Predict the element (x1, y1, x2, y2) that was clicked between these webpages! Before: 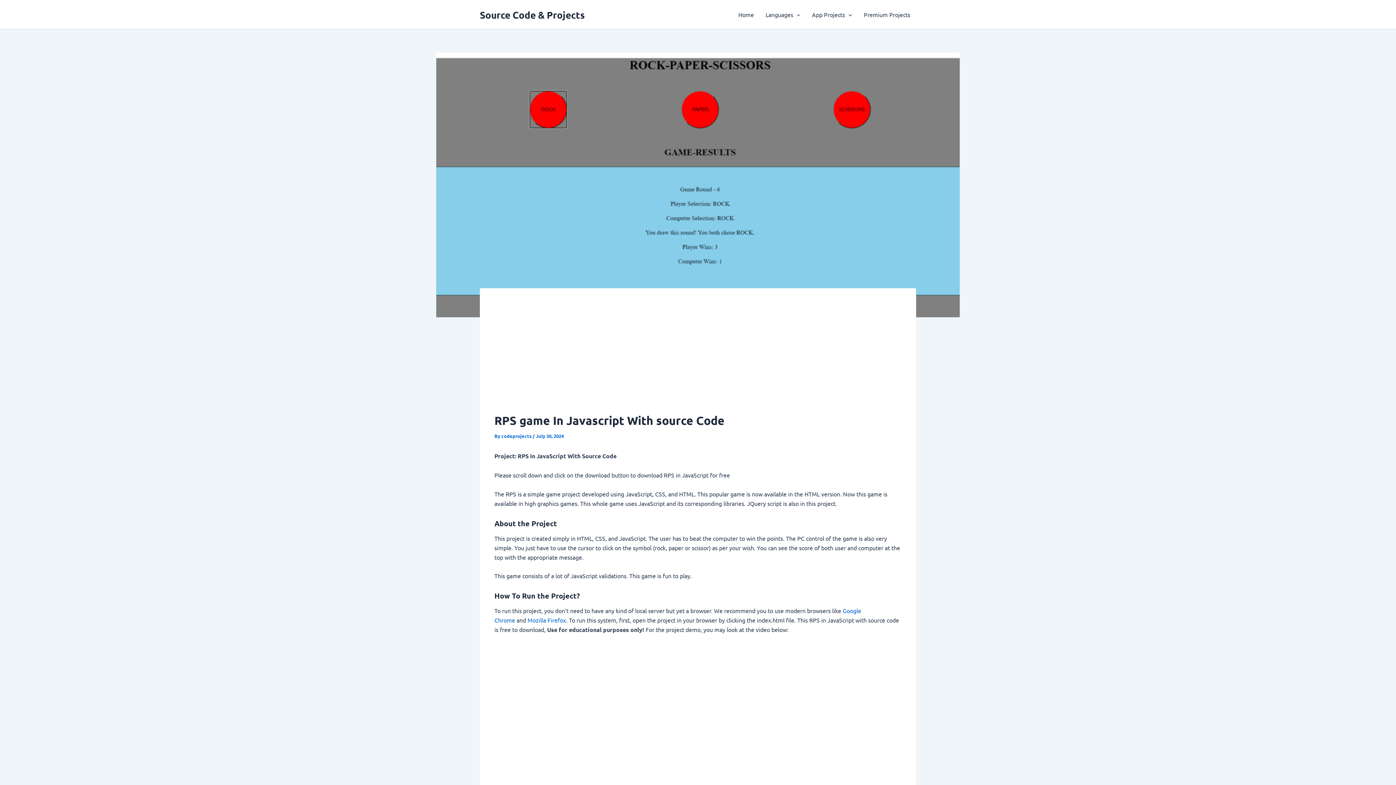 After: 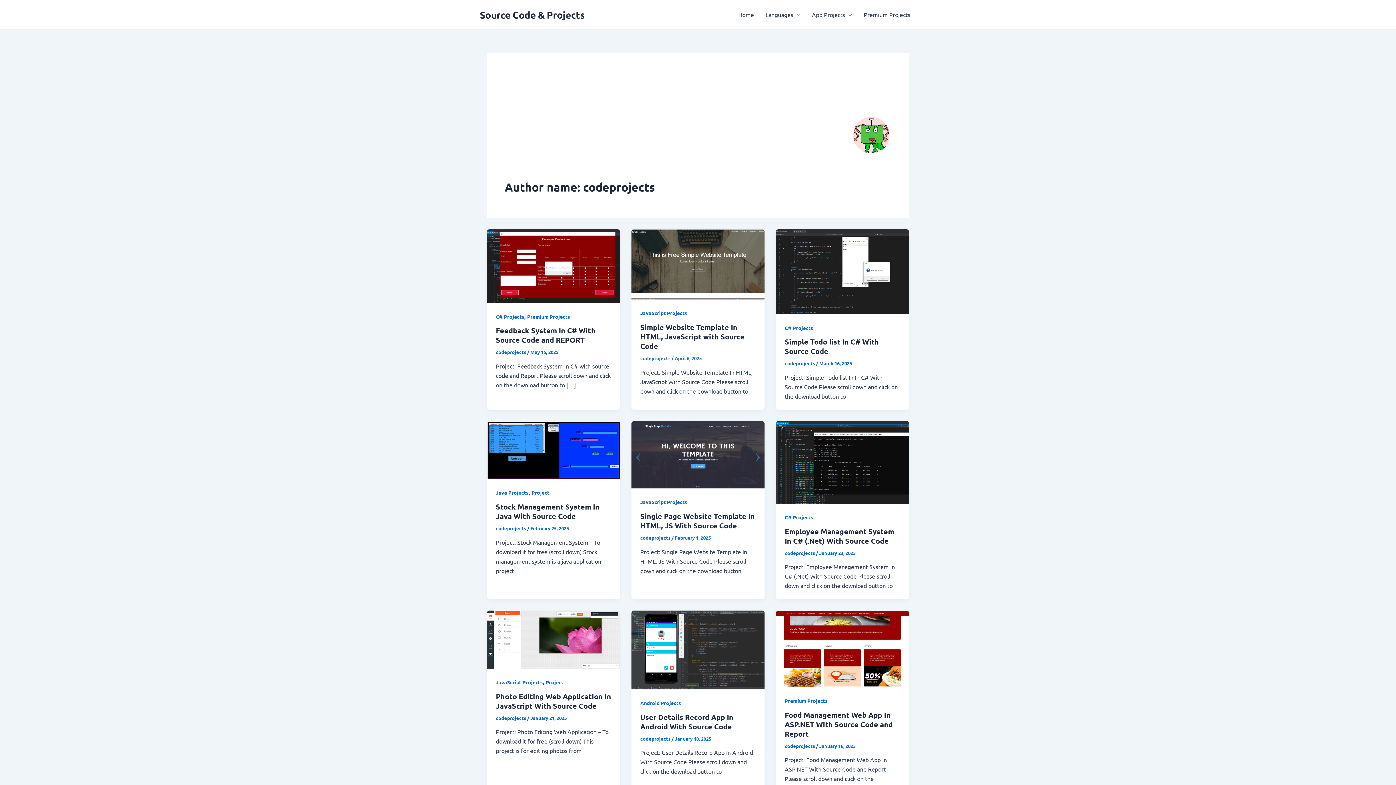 Action: label: codeprojects  bbox: (501, 433, 532, 439)